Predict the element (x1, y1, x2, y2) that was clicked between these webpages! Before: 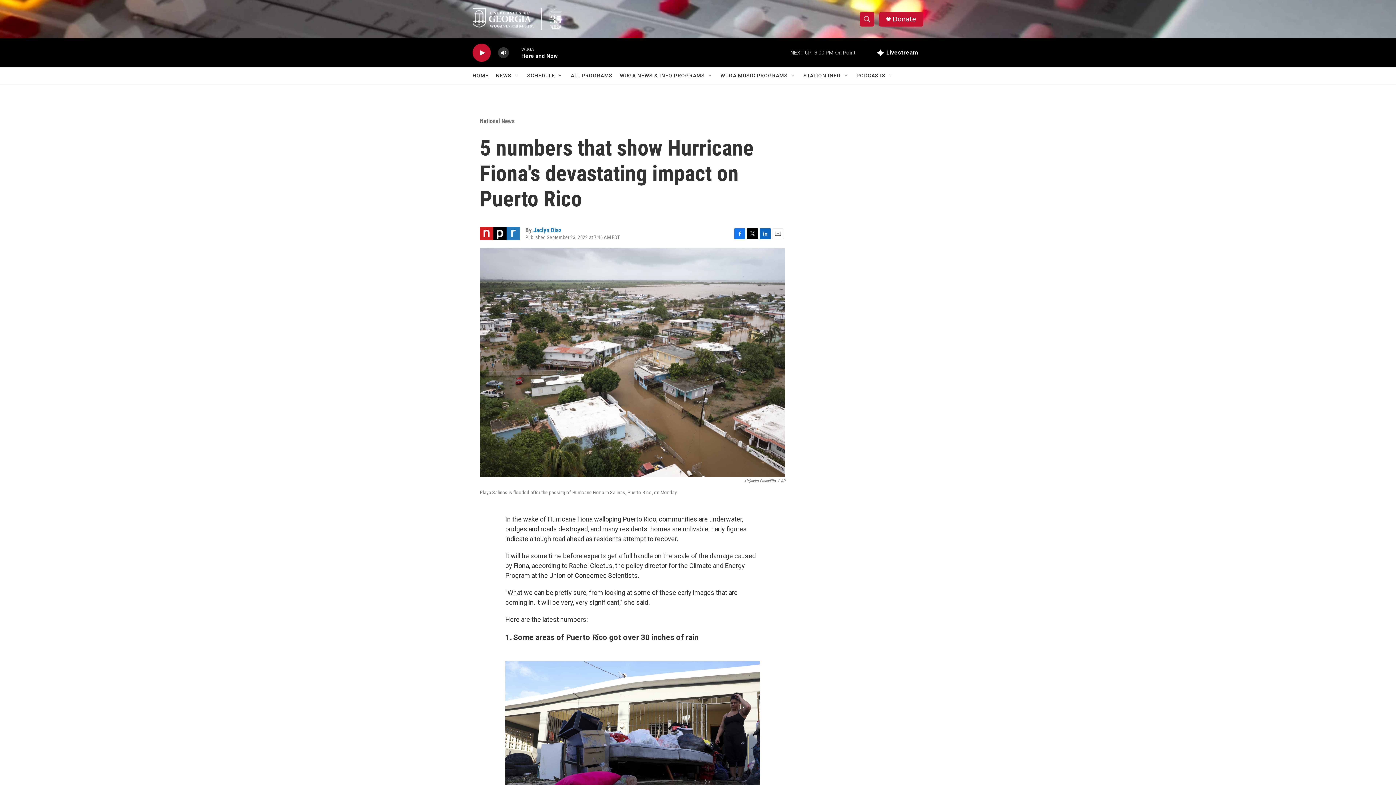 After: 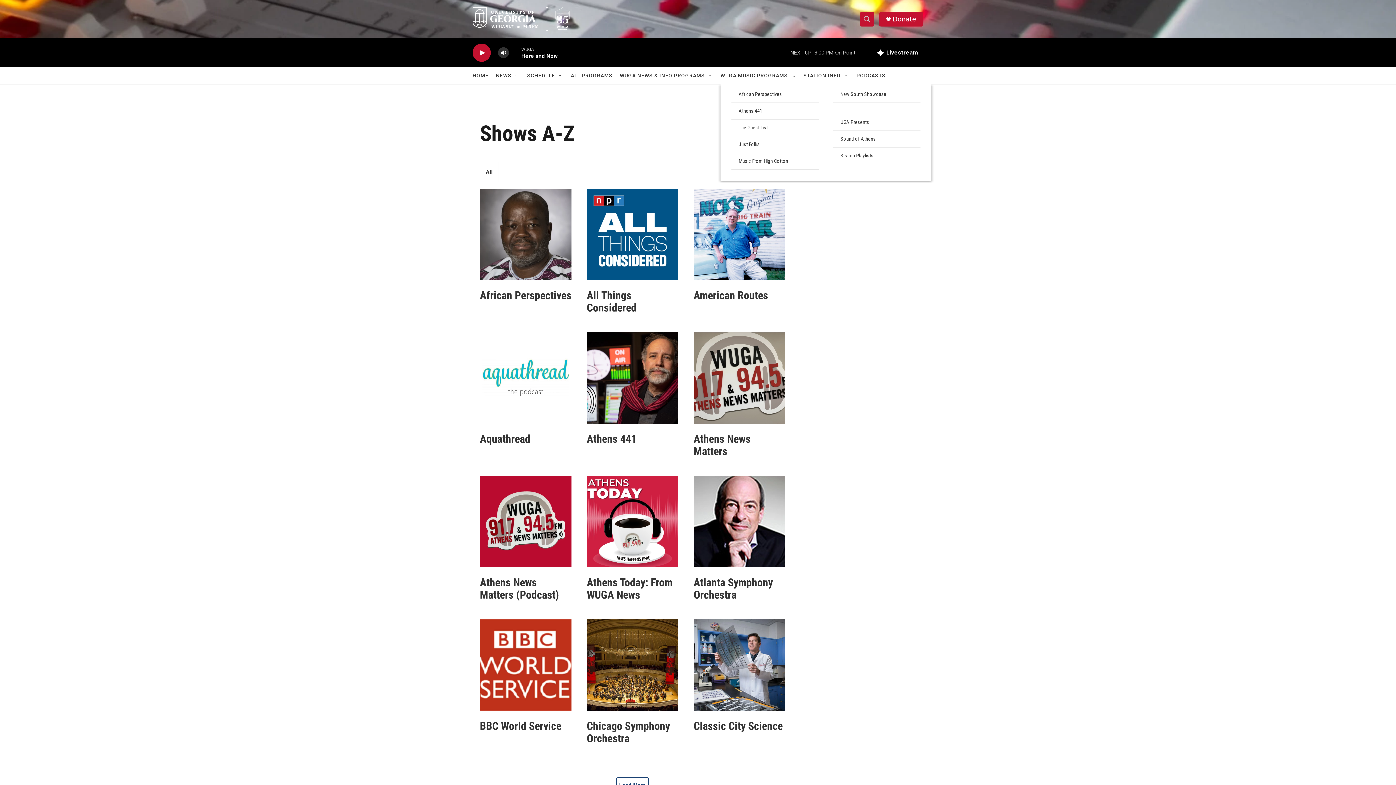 Action: bbox: (720, 67, 788, 84) label: WUGA MUSIC PROGRAMS